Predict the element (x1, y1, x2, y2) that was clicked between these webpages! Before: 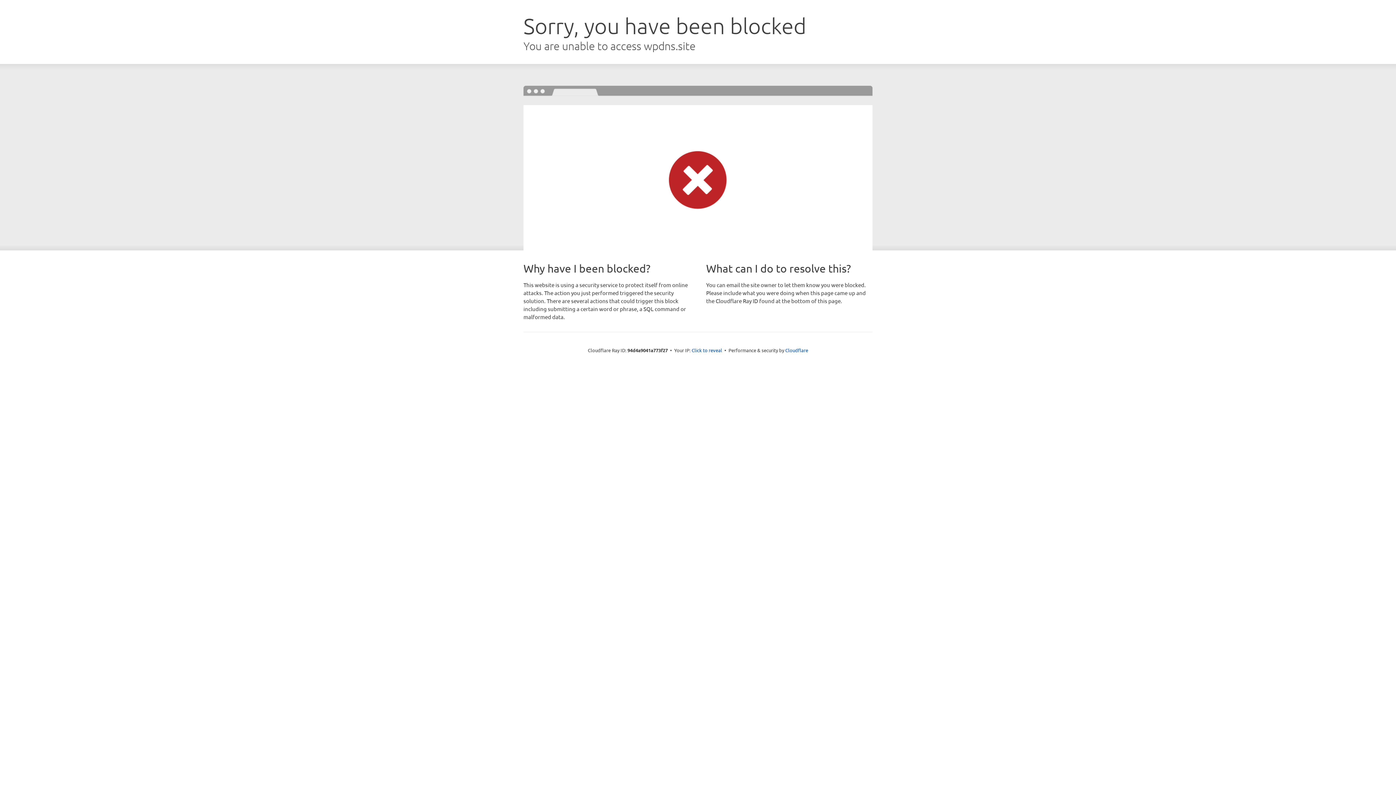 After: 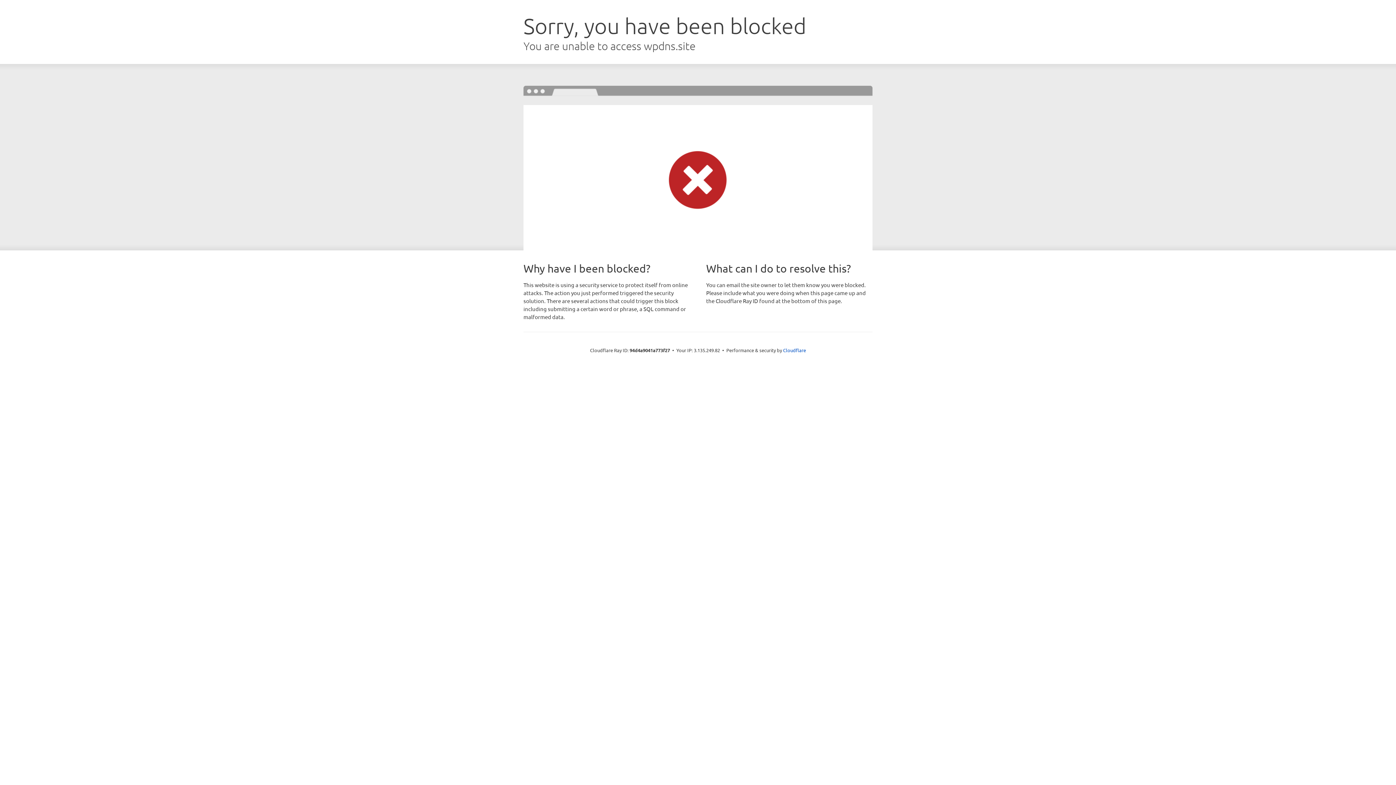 Action: bbox: (691, 346, 722, 353) label: Click to reveal